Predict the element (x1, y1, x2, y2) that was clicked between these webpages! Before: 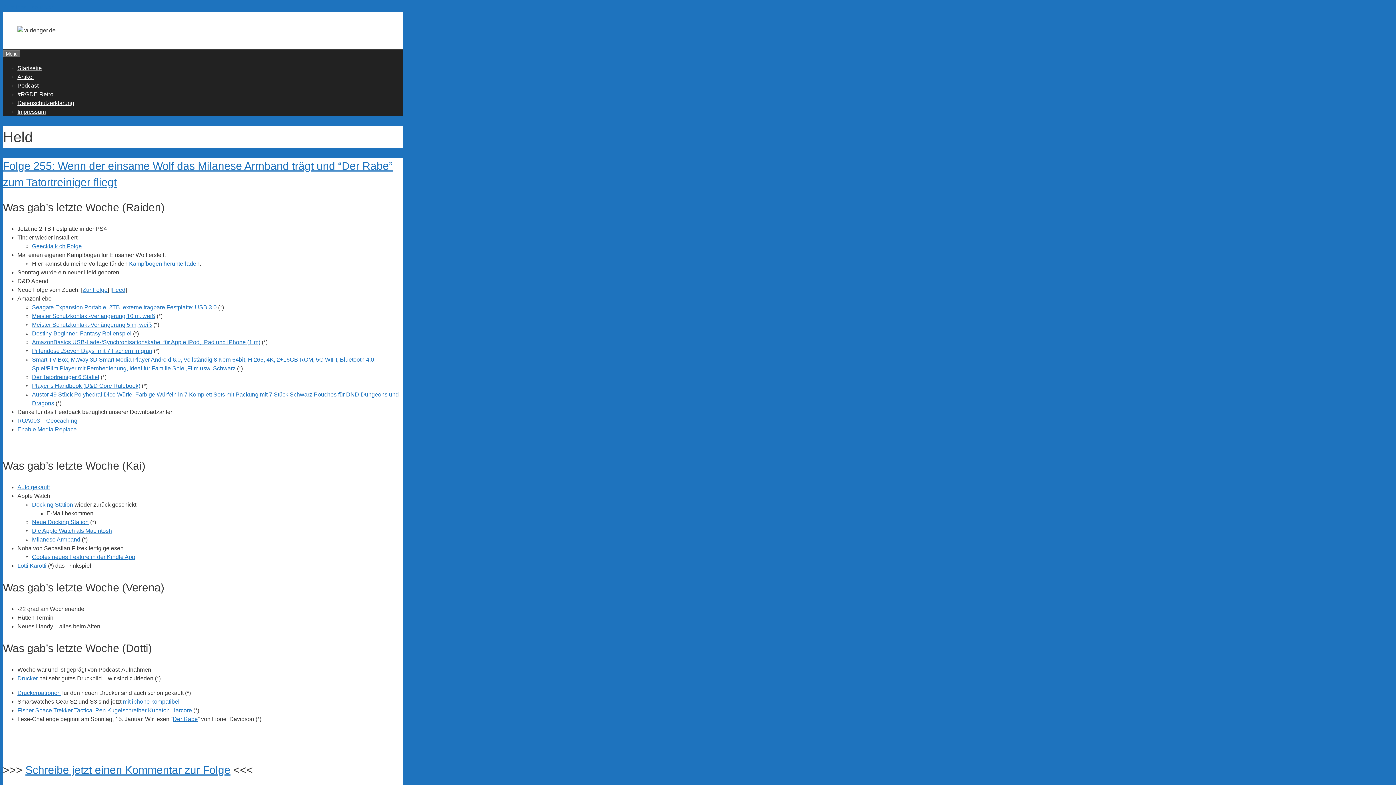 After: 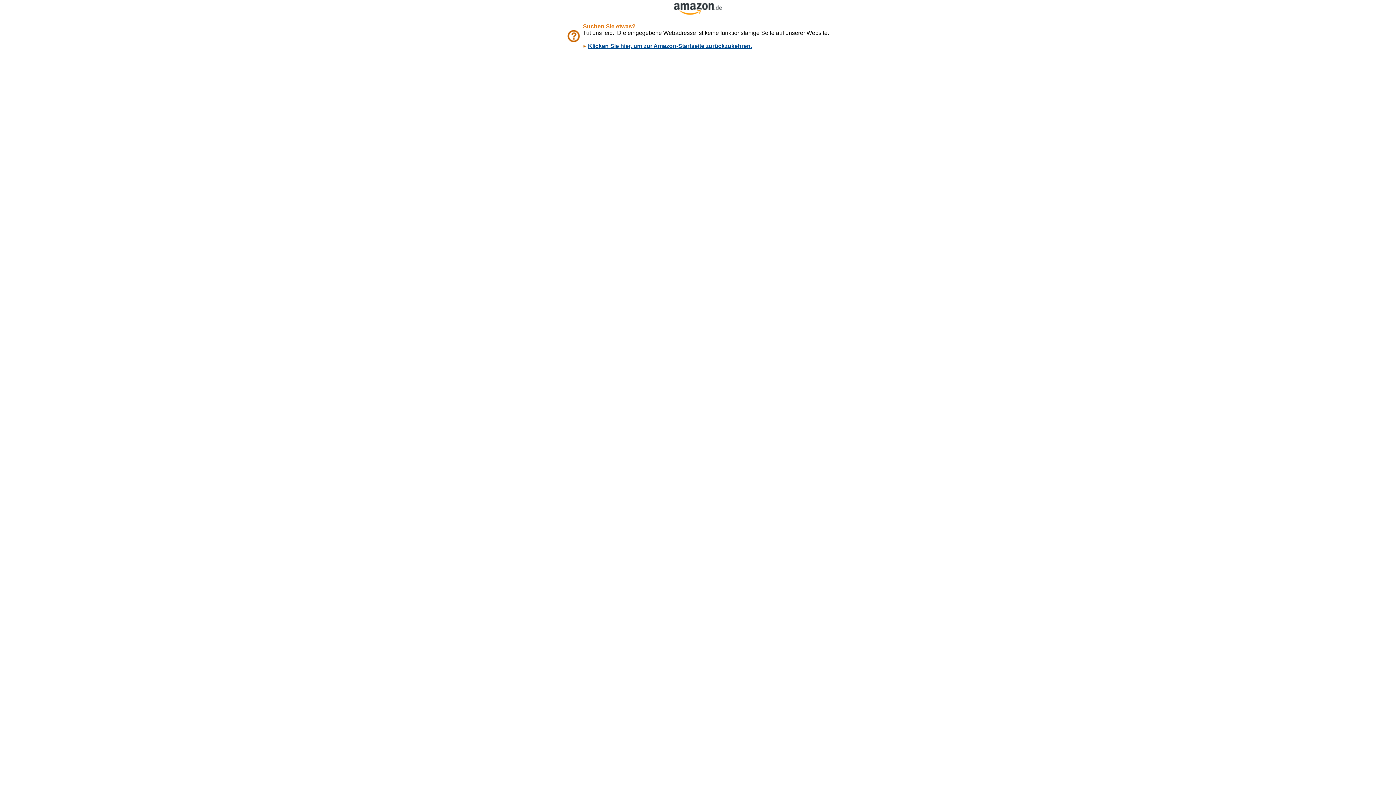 Action: bbox: (17, 707, 192, 713) label: Fisher Space Trekker Tactical Pen Kugelschreiber Kubaton Harcore